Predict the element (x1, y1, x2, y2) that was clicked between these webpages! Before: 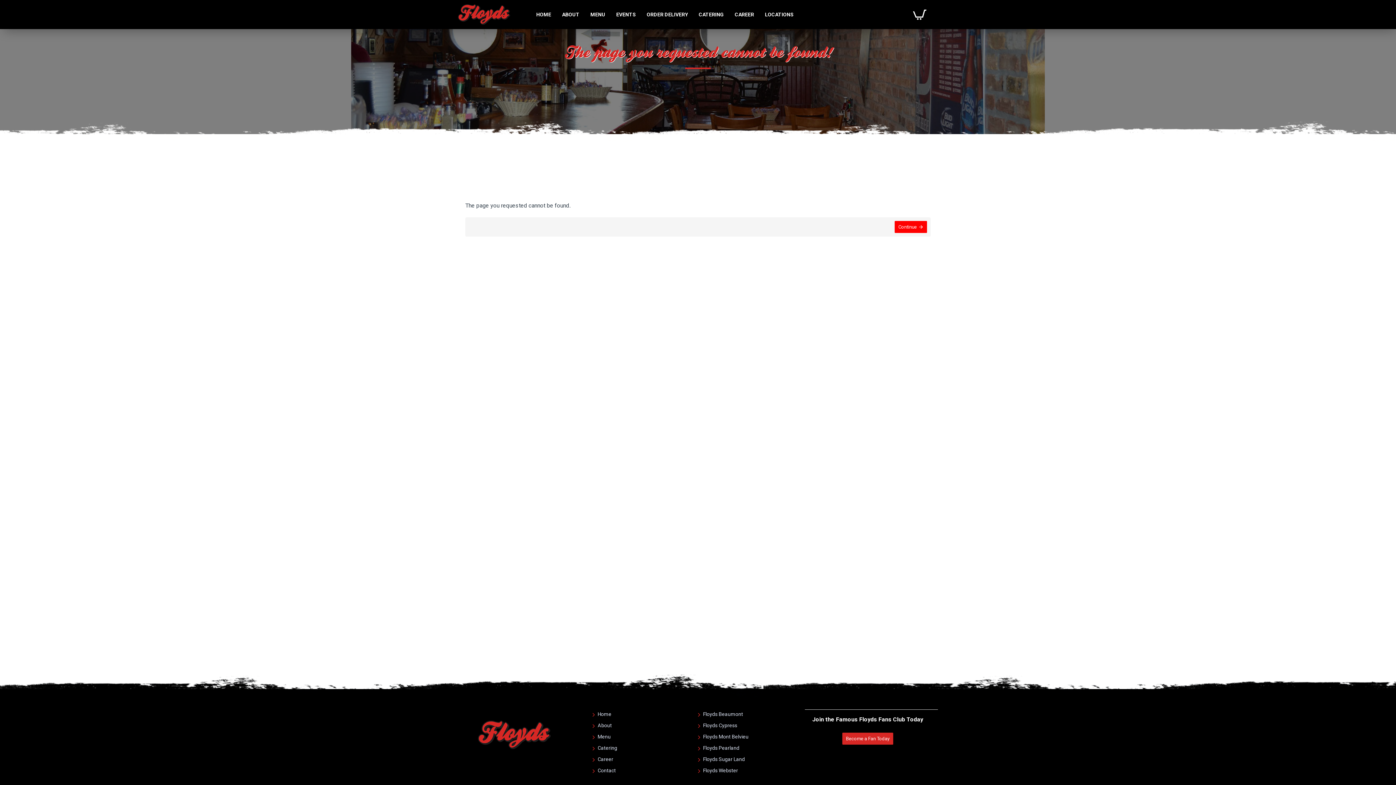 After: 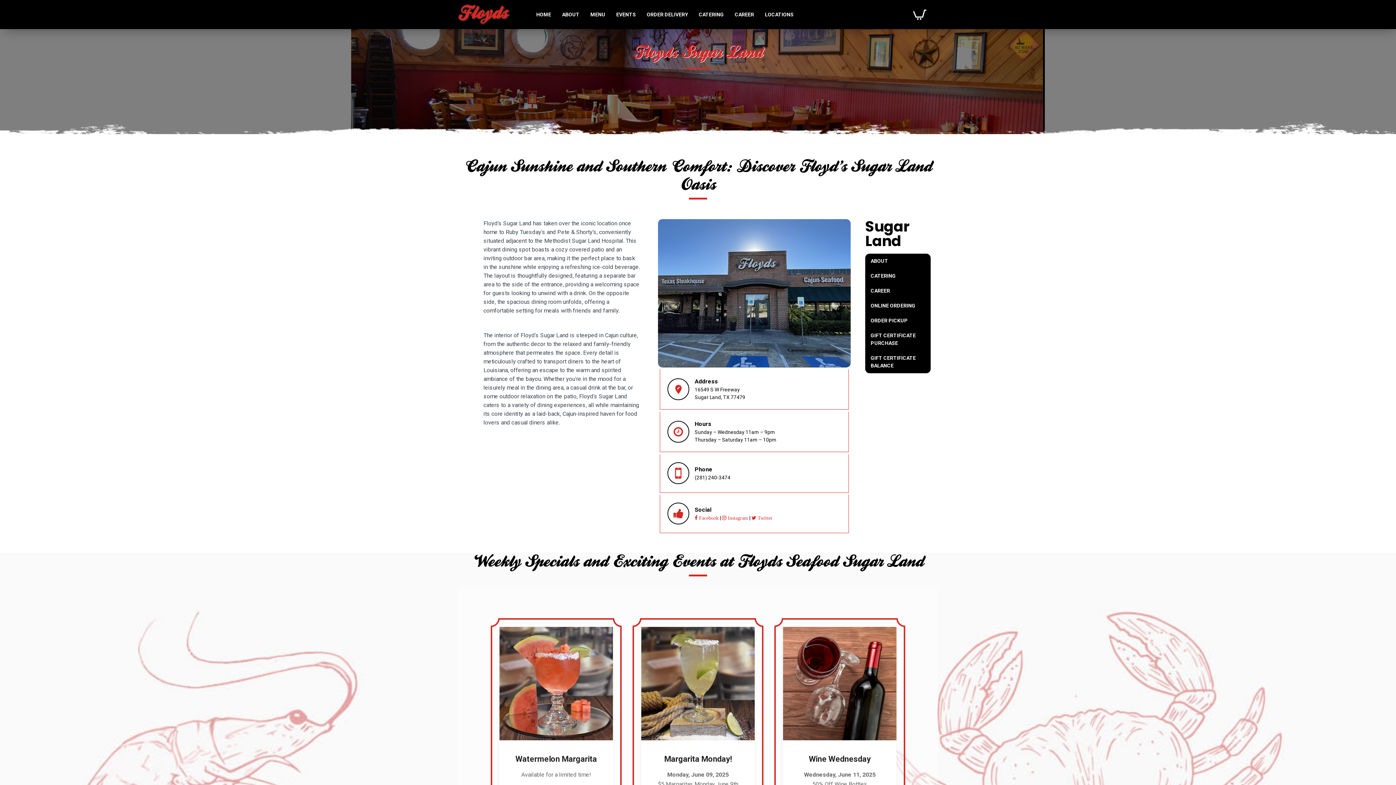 Action: label: Floyds Sugar Land bbox: (698, 756, 745, 767)